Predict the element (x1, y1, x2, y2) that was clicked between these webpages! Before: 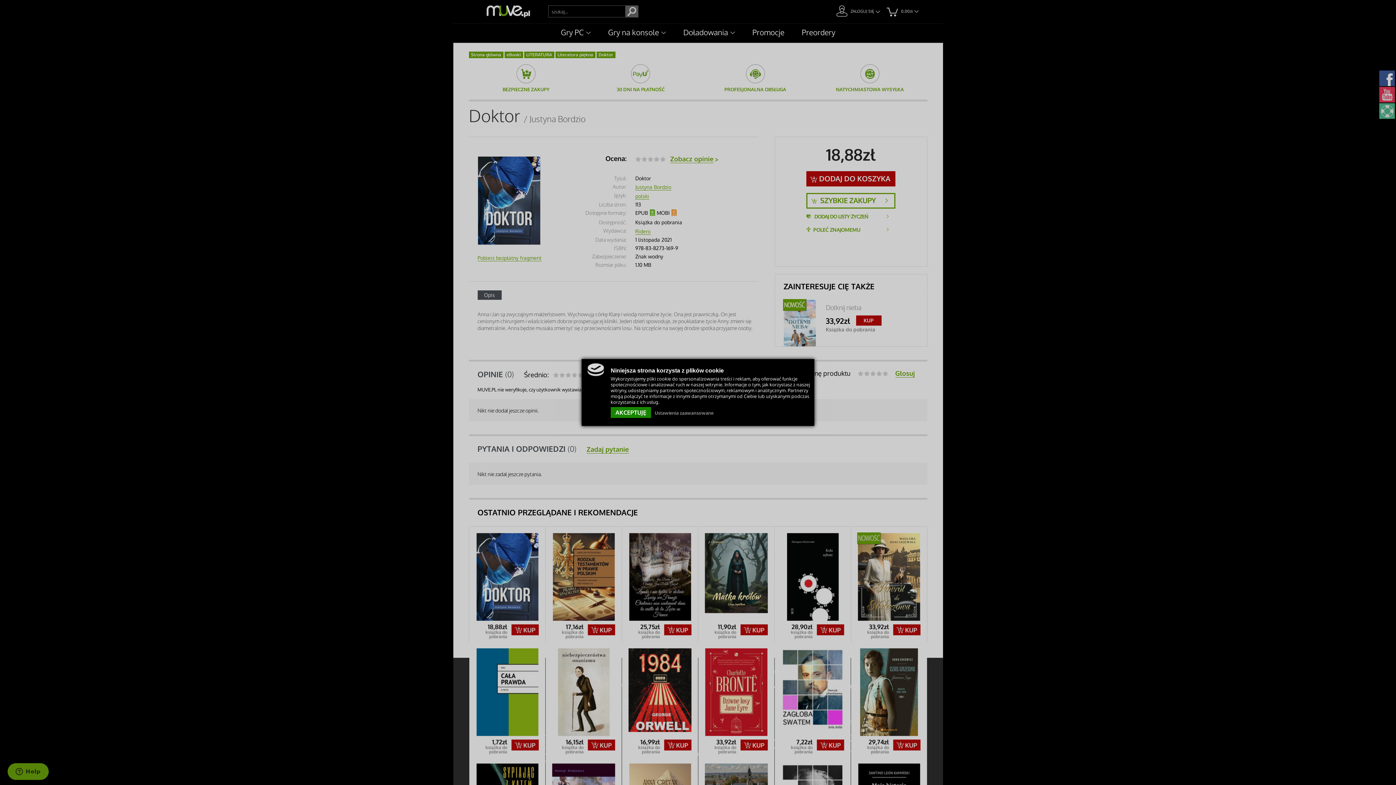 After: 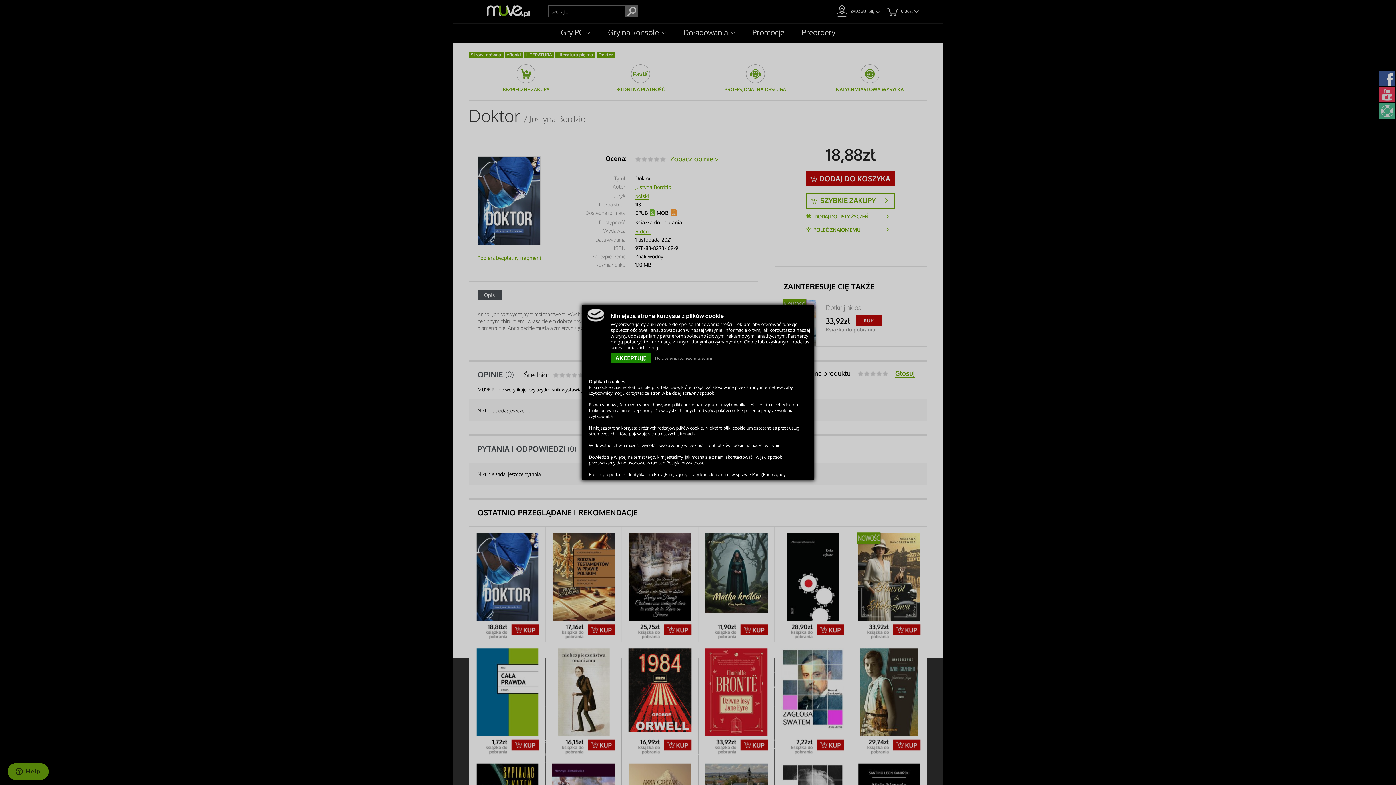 Action: bbox: (654, 410, 713, 416) label: Ustawienia zaawansowane